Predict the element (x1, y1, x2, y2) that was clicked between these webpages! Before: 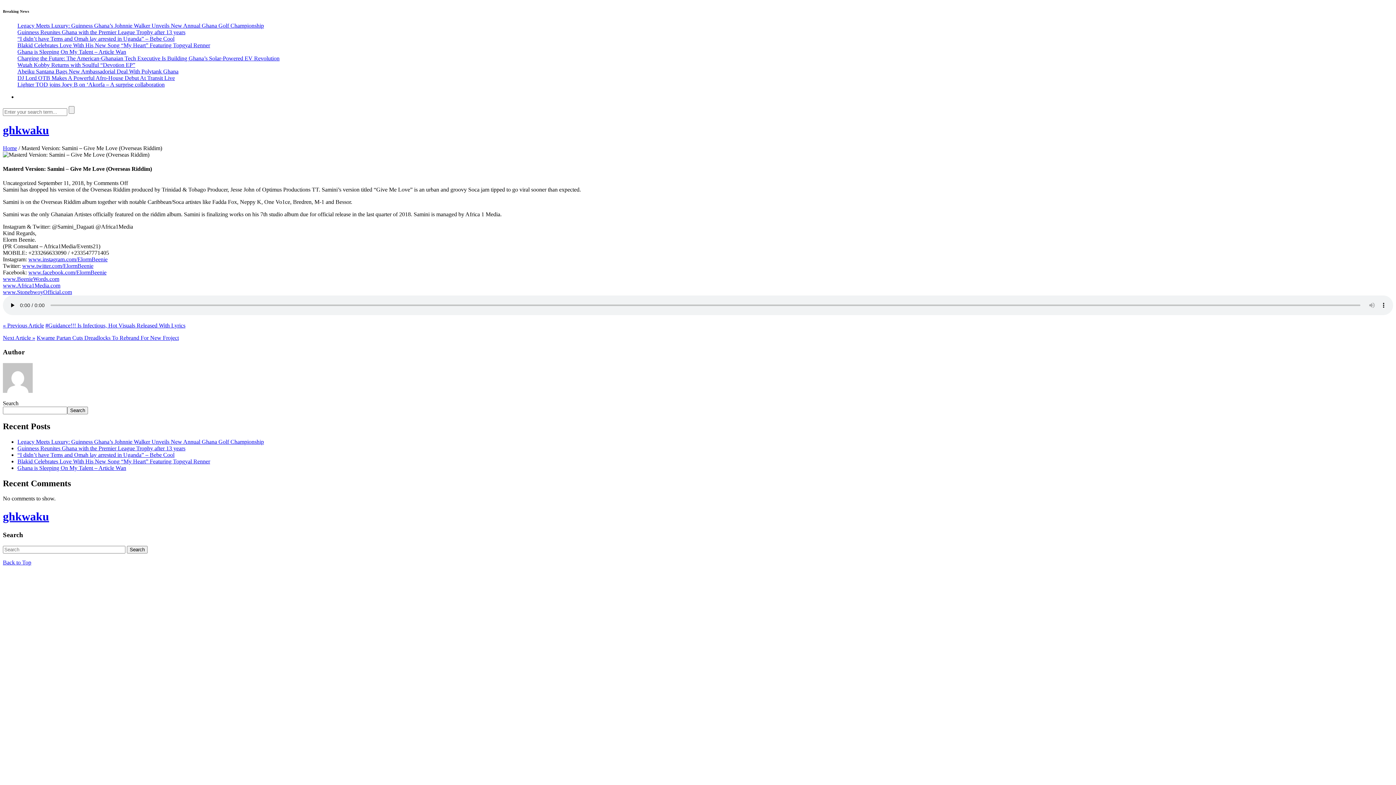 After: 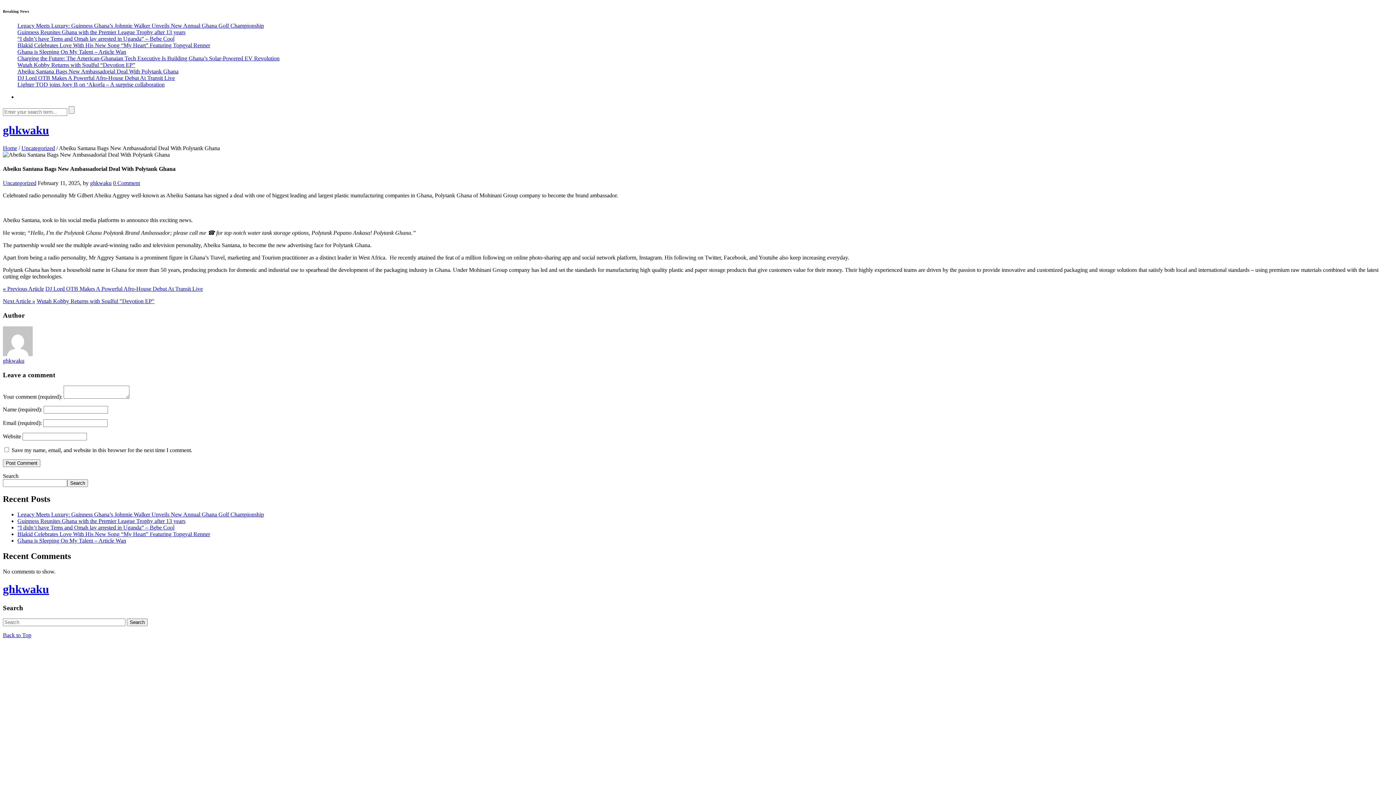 Action: label: Abeiku Santana Bags New Ambassadorial Deal With Polytank Ghana bbox: (17, 68, 178, 74)